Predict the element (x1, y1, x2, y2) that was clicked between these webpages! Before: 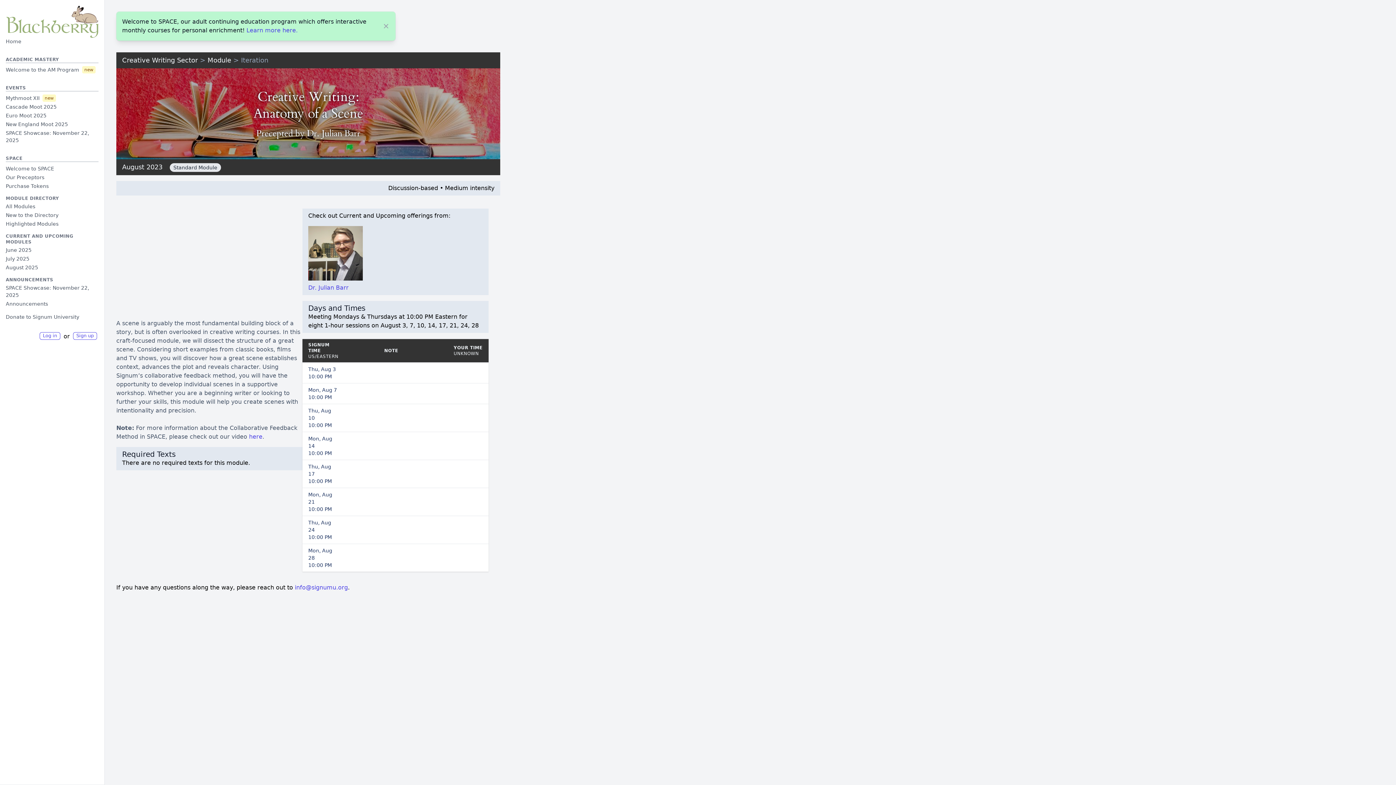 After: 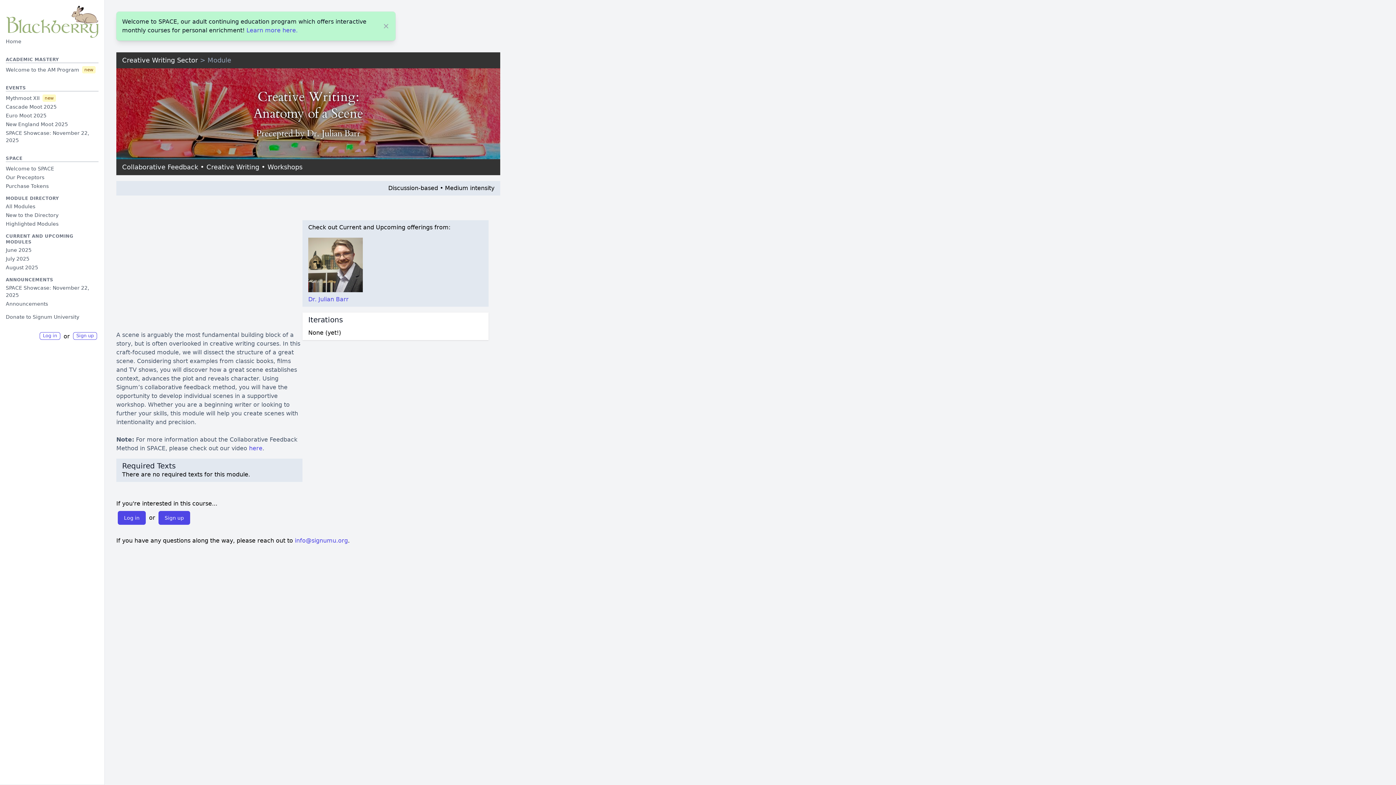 Action: label: Module bbox: (207, 56, 231, 64)